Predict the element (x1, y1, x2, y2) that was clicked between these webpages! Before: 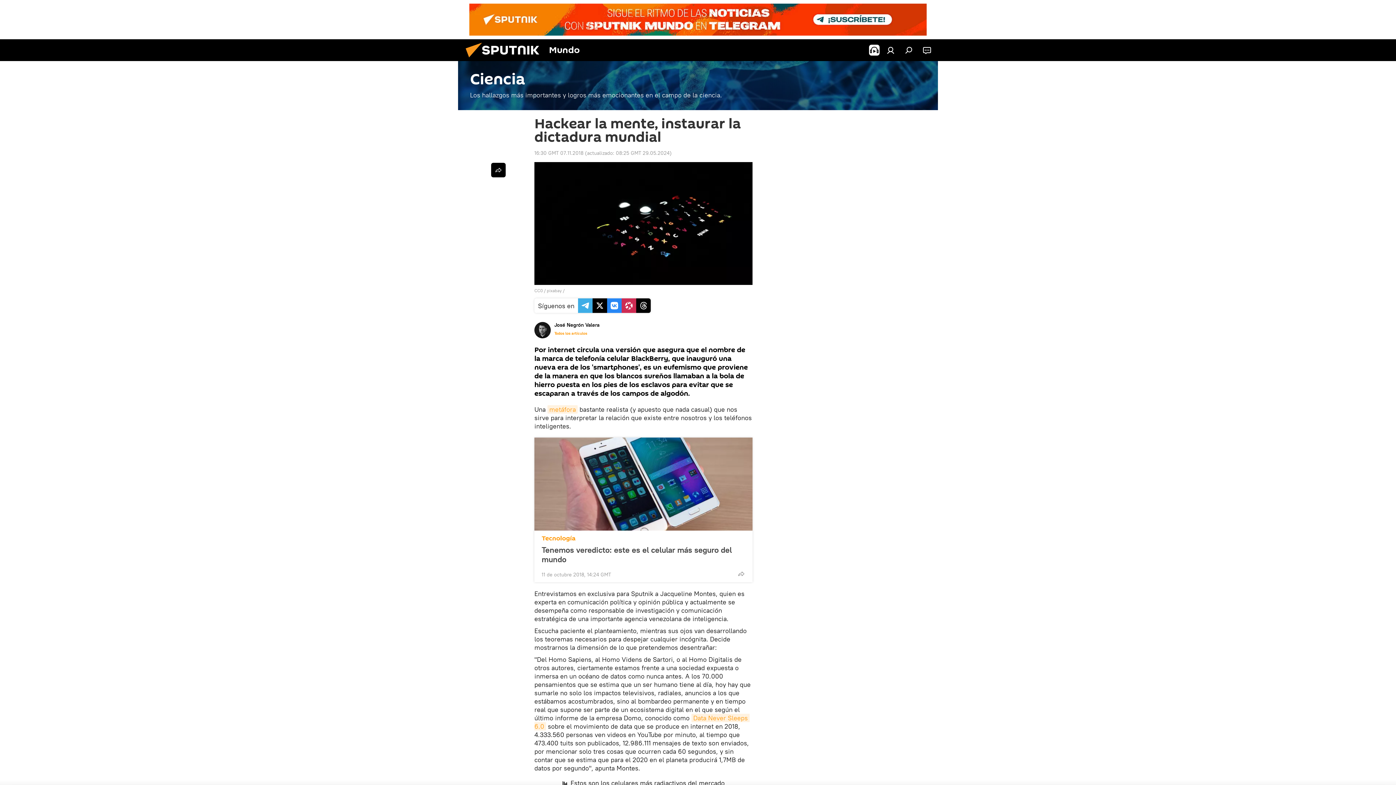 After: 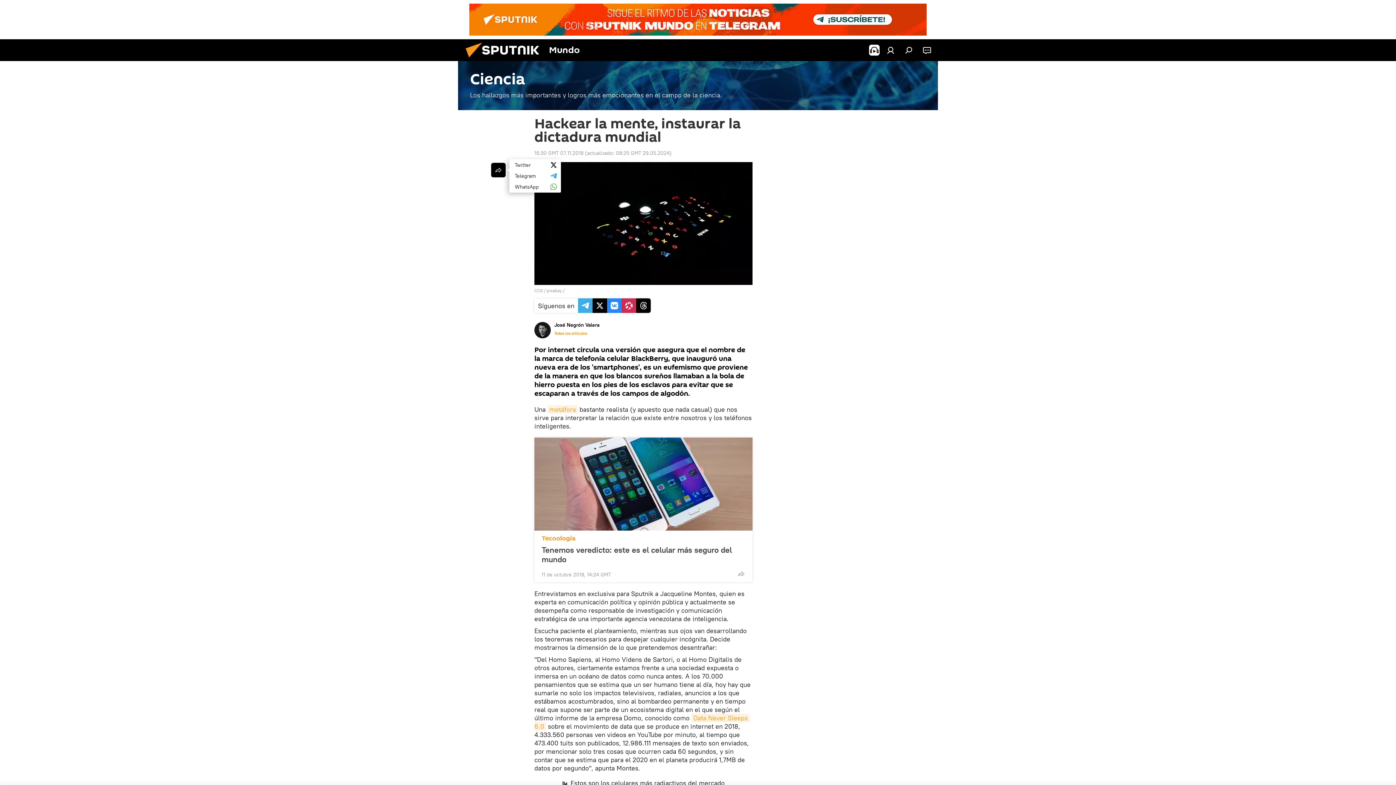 Action: bbox: (491, 163, 505, 177)